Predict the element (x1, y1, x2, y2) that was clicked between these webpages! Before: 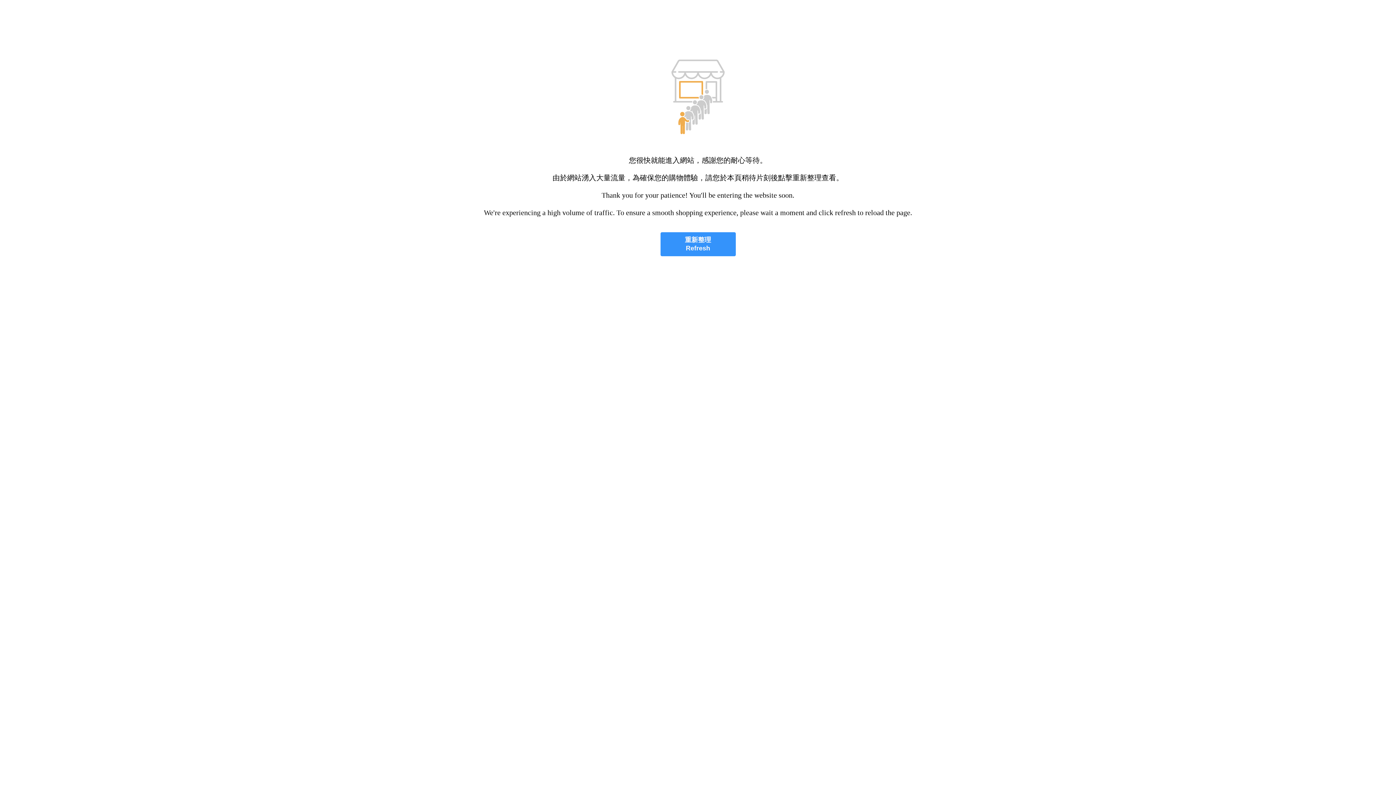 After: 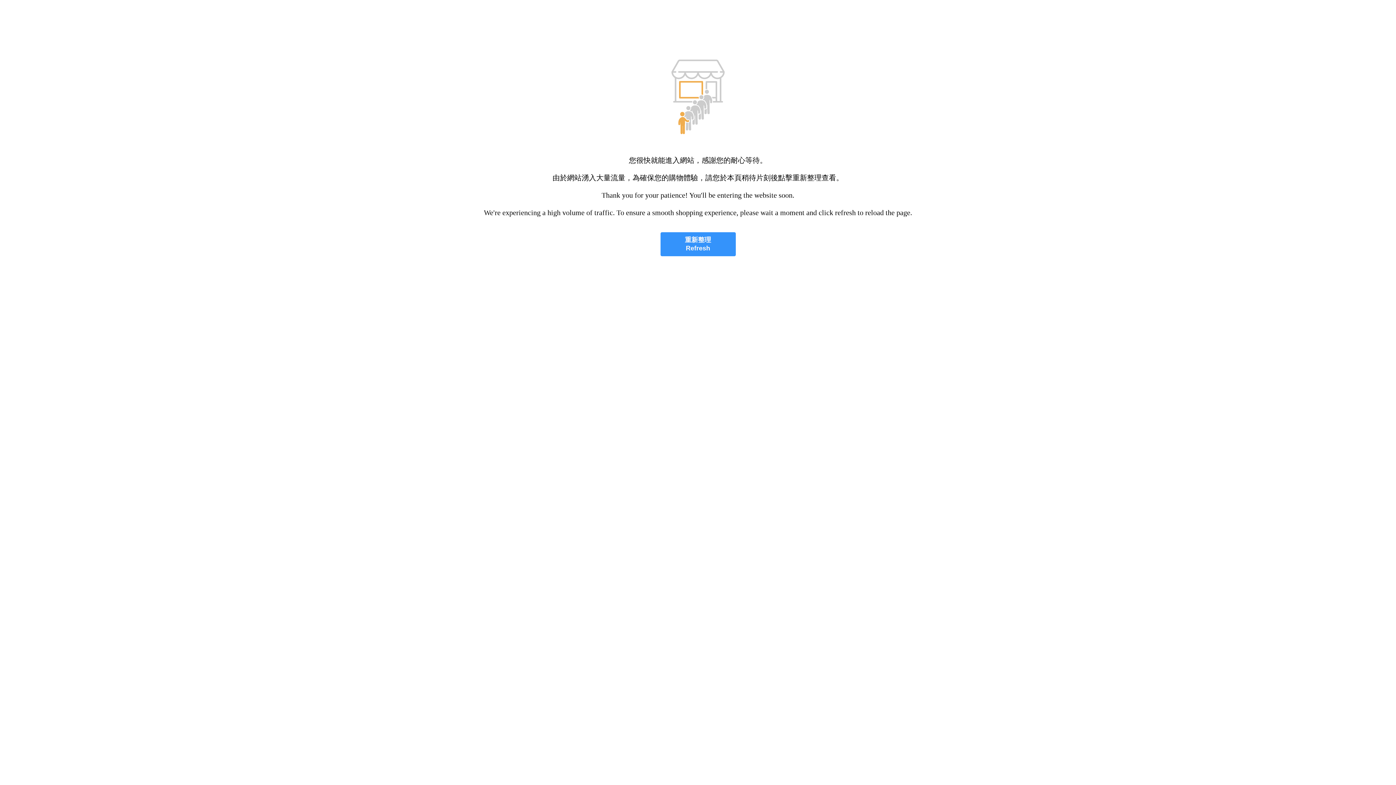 Action: label: 重新整理
Refresh bbox: (660, 232, 735, 256)